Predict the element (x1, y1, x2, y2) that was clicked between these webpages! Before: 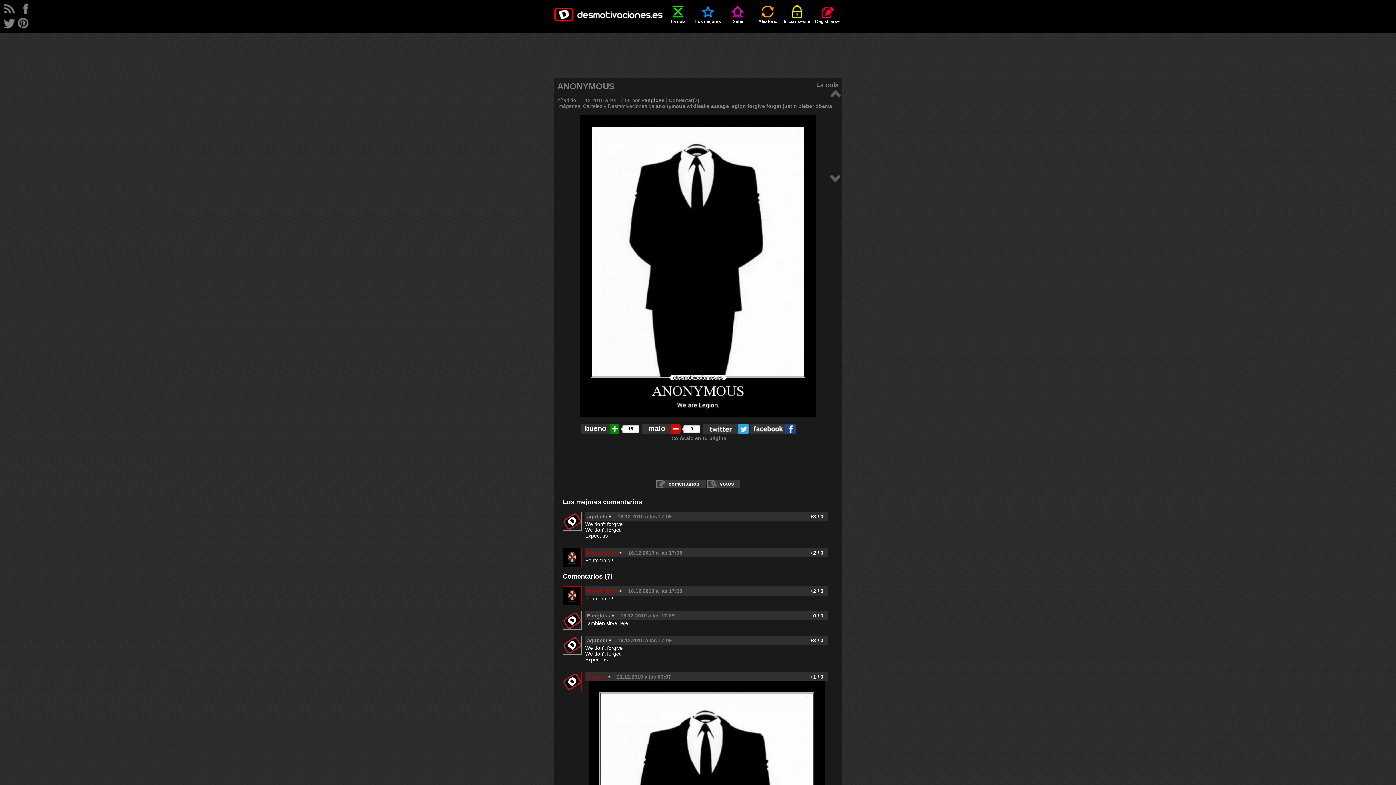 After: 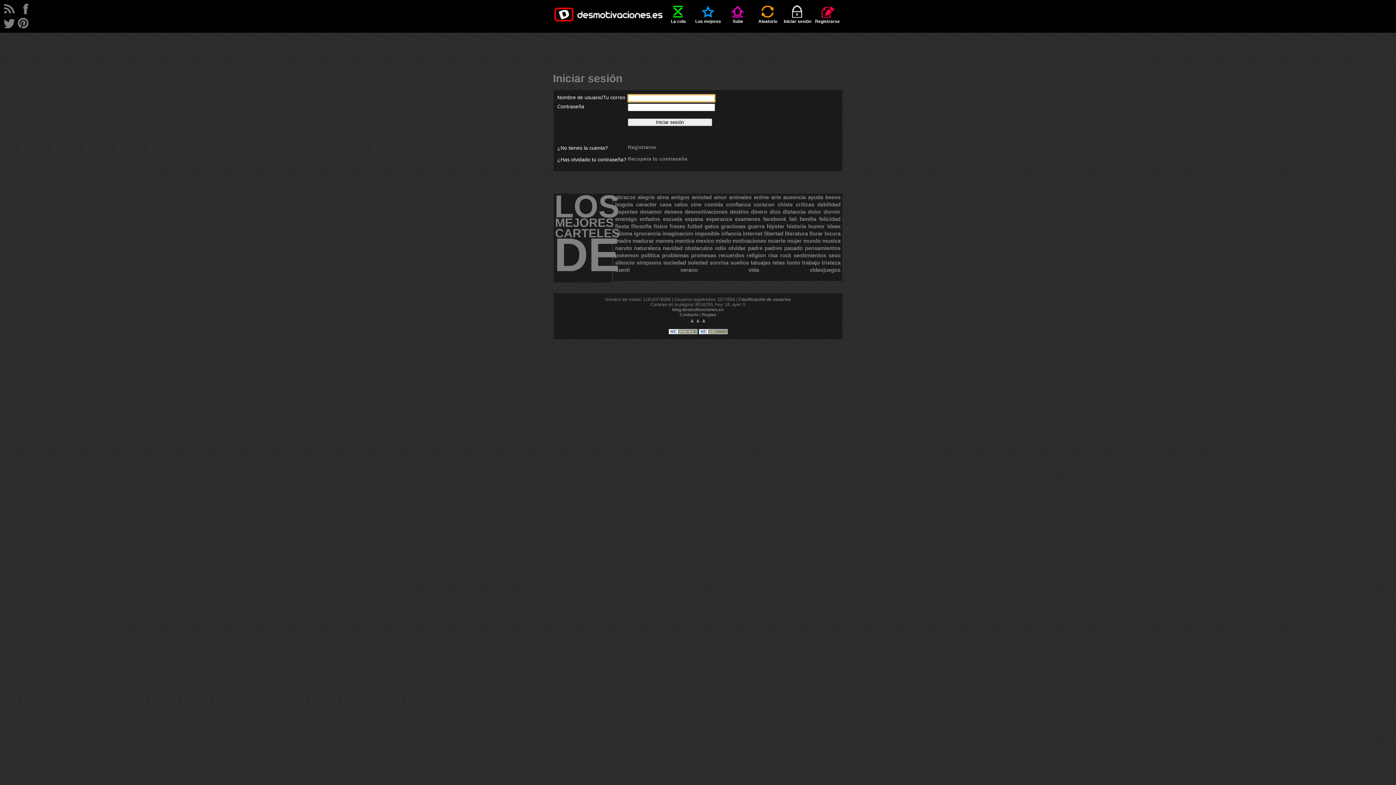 Action: bbox: (783, 5, 812, 24) label: Iniciar sesión